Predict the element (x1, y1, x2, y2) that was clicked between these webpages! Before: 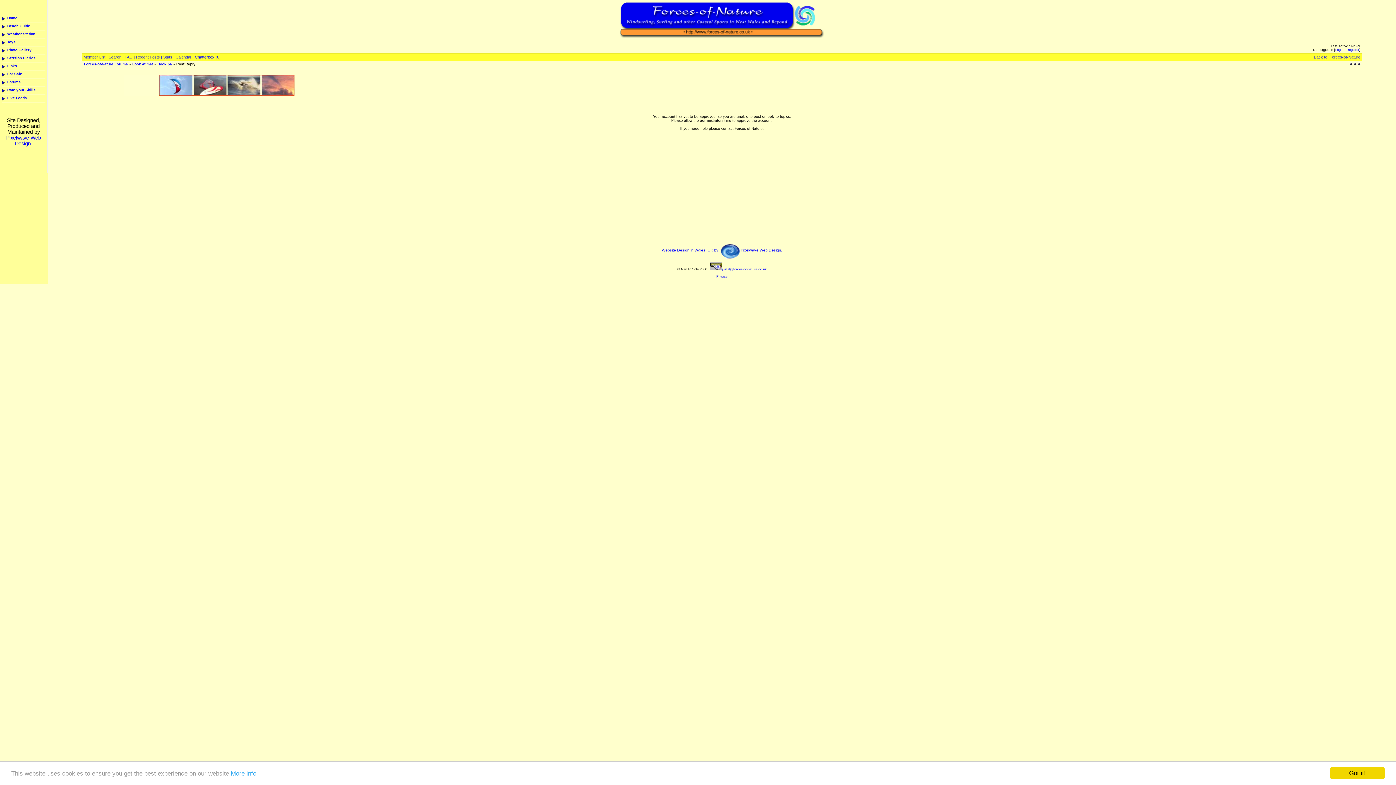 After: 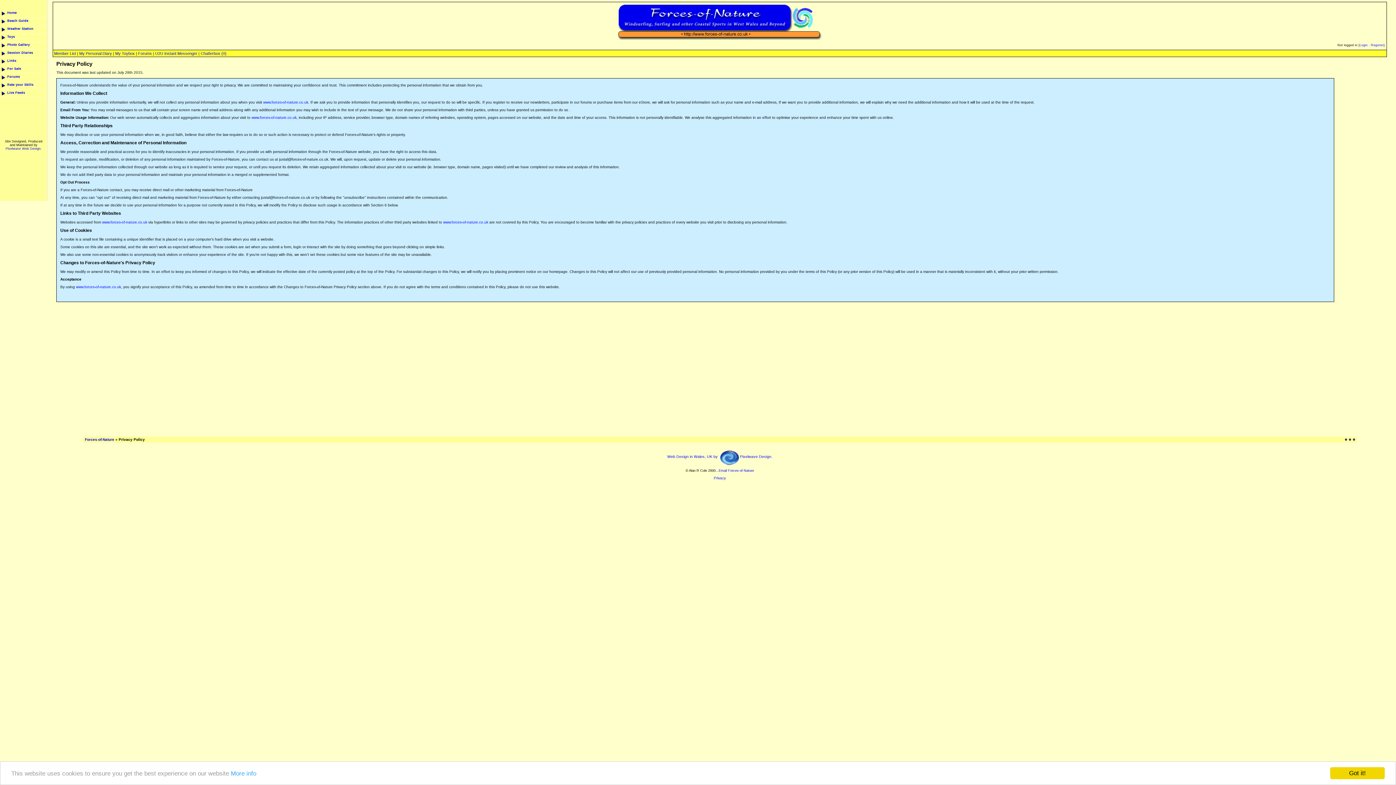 Action: bbox: (230, 770, 256, 777) label: More info